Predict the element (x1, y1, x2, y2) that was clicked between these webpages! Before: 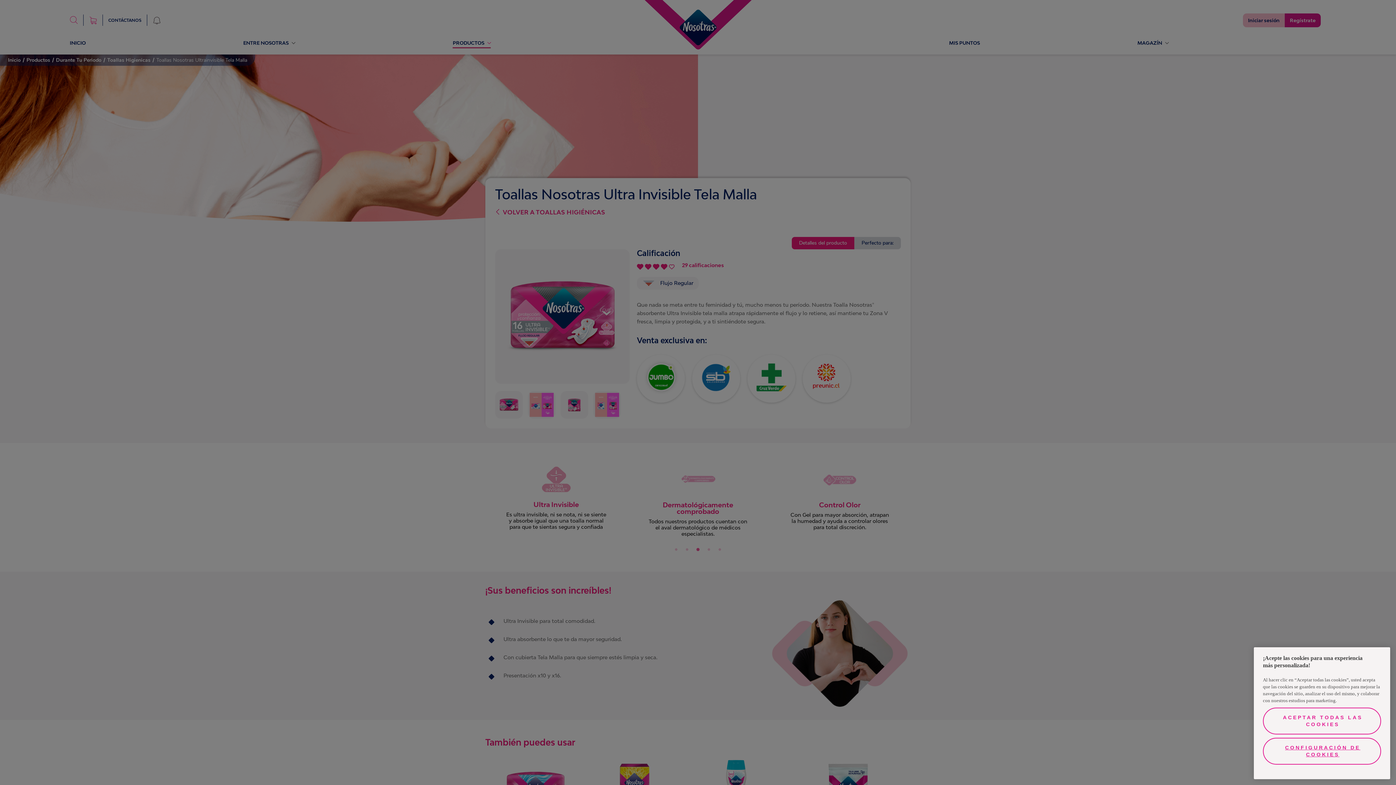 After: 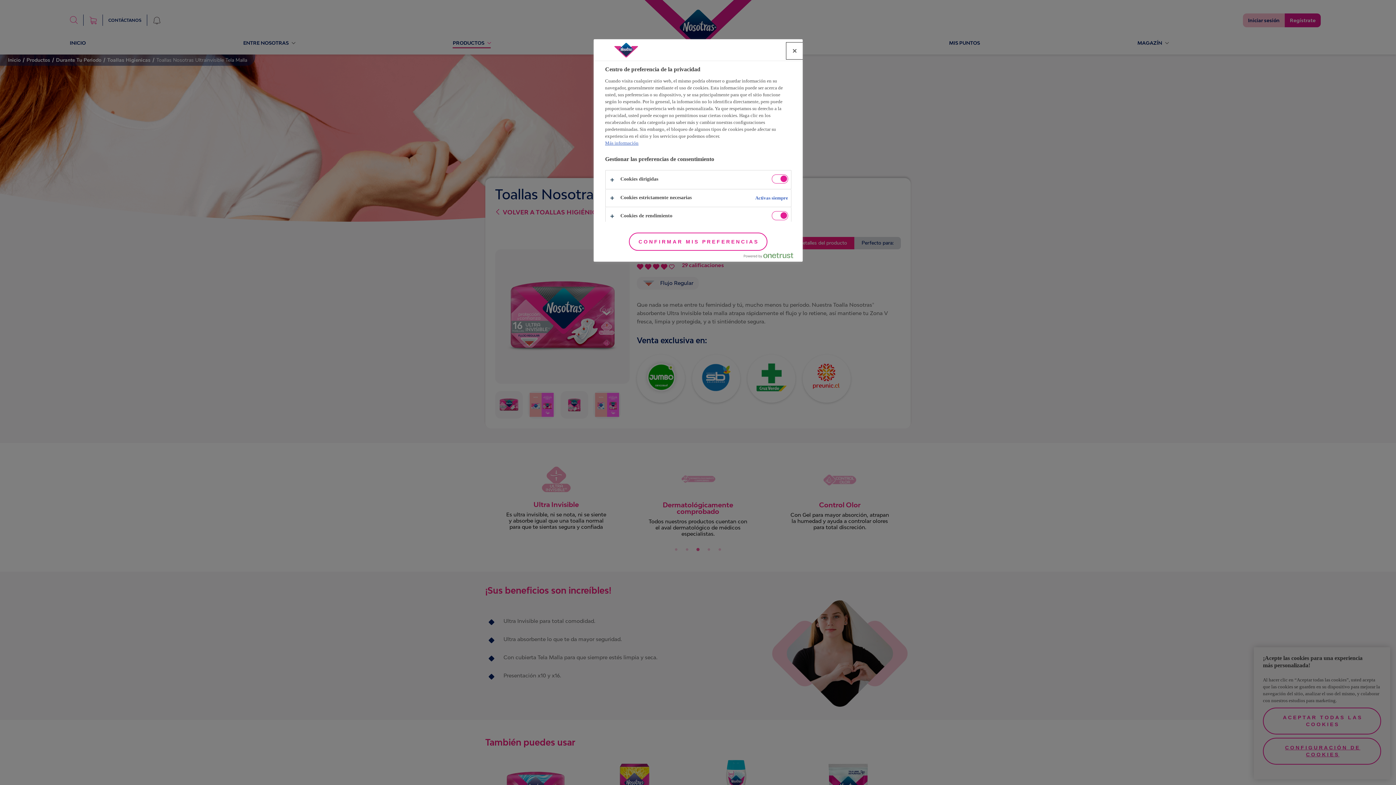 Action: label: CONFIGURACIÓN DE COOKIES bbox: (1263, 738, 1381, 765)